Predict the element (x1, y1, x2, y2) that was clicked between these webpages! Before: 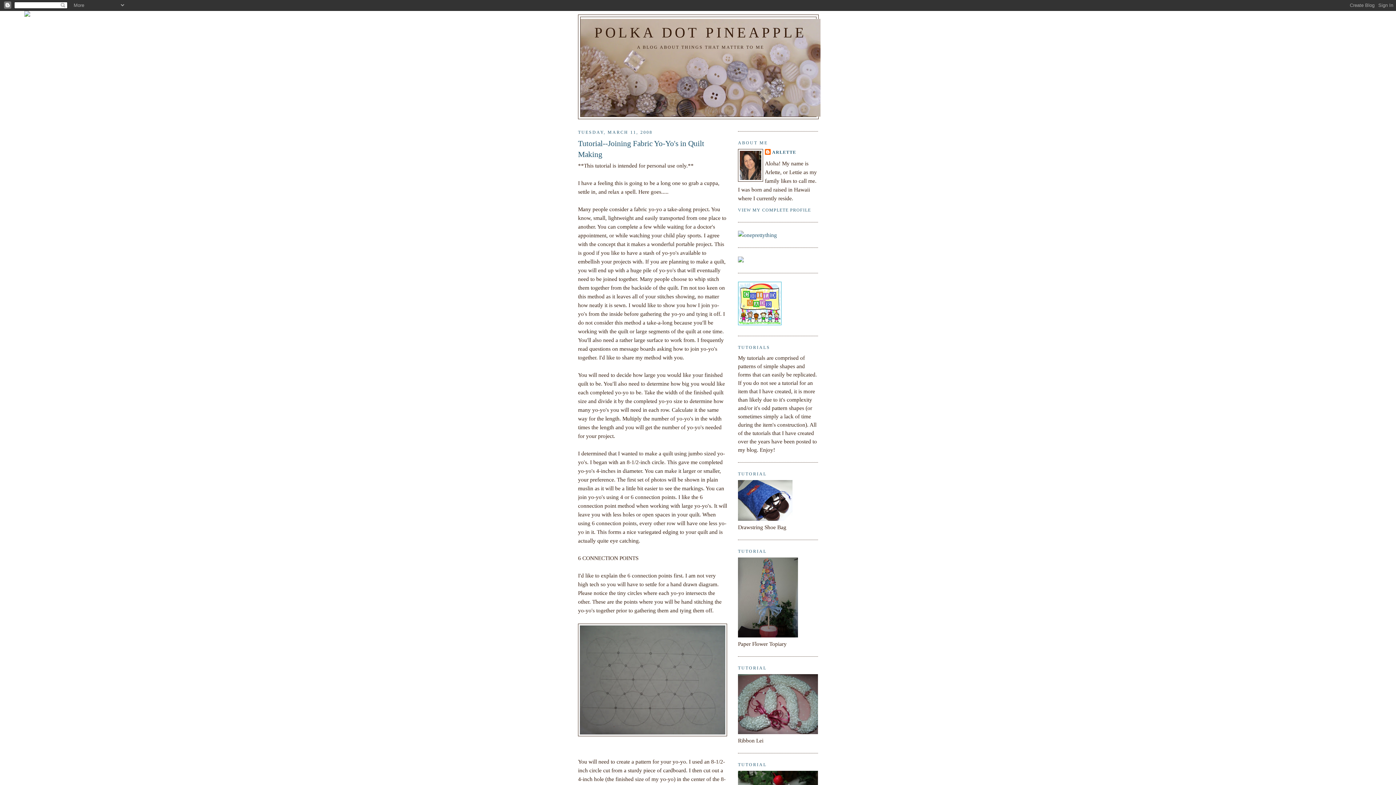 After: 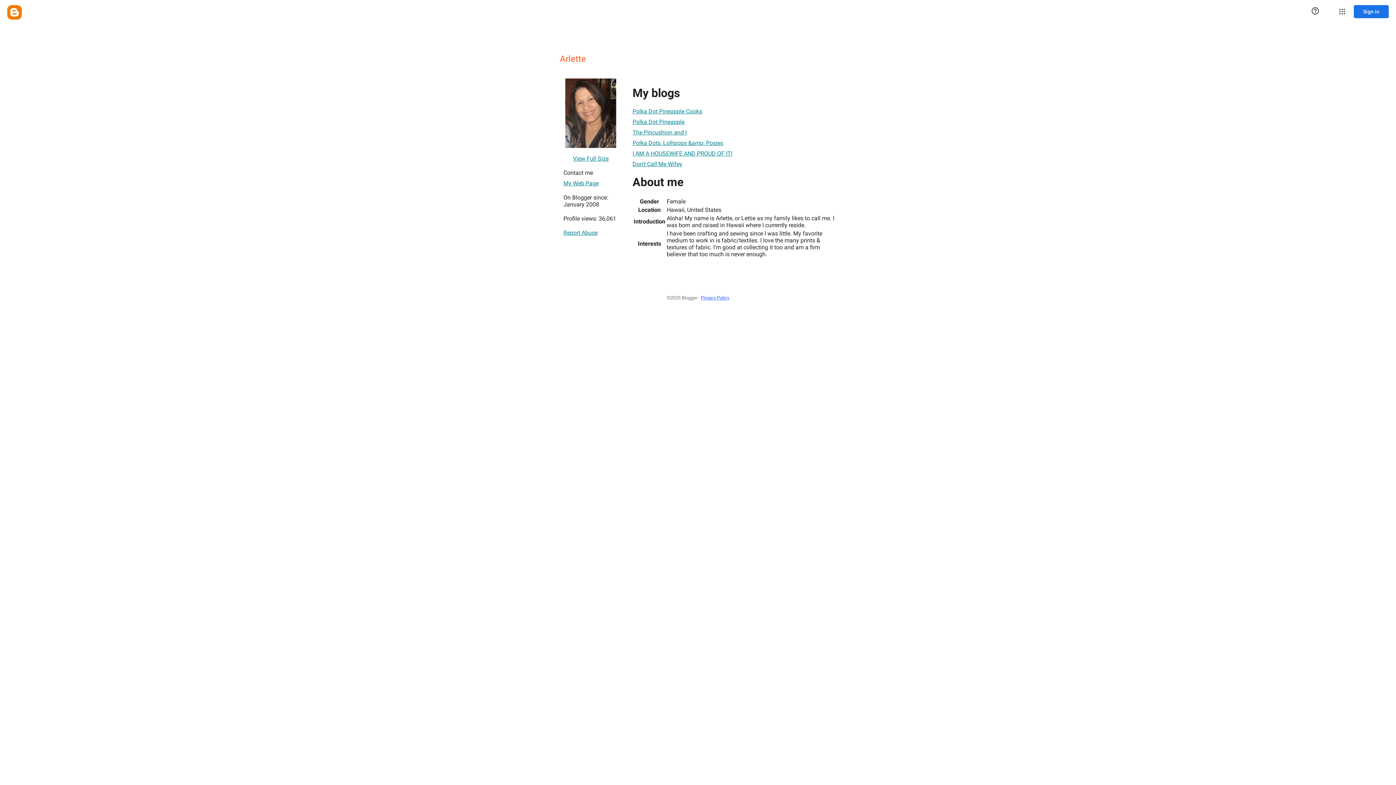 Action: bbox: (765, 149, 796, 156) label: ARLETTE